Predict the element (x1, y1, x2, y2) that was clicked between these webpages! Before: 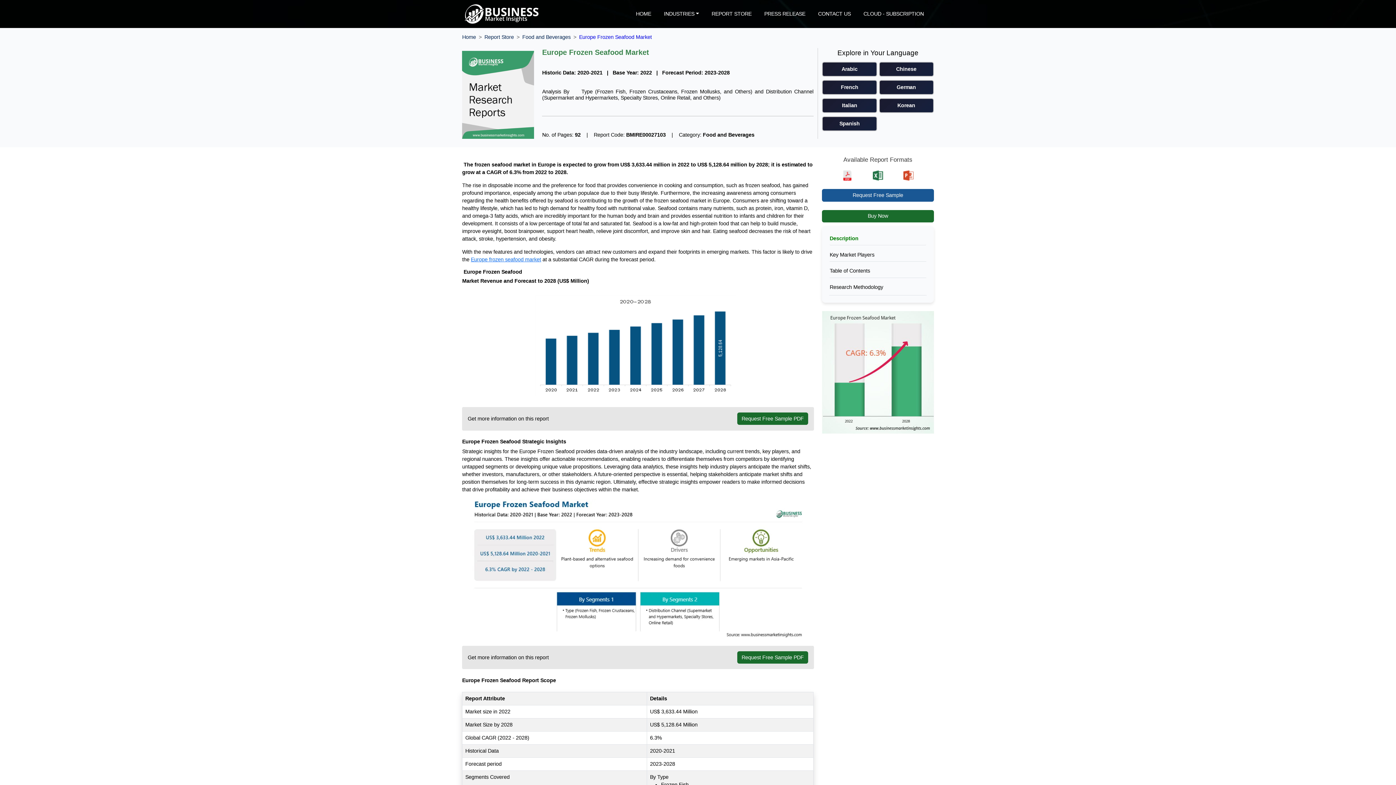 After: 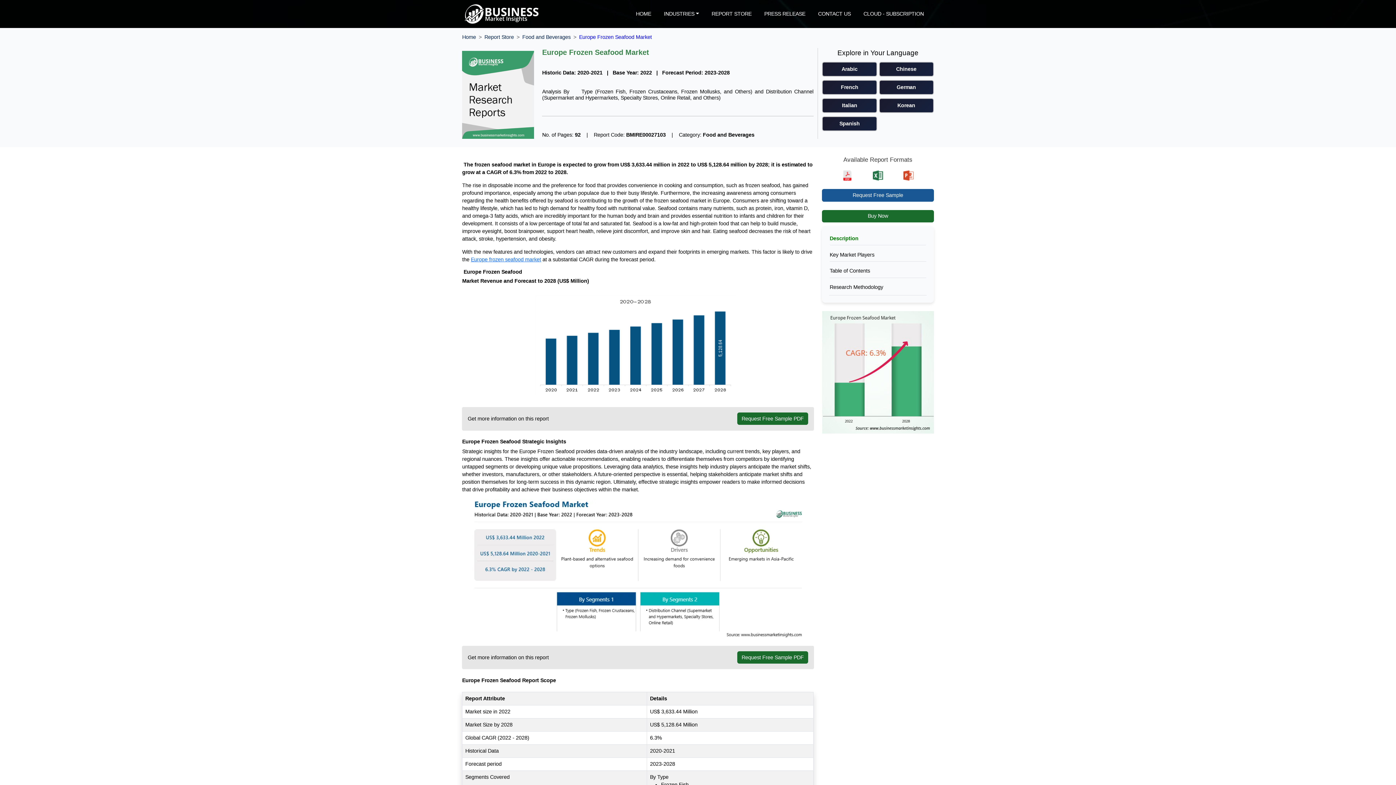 Action: label: Description bbox: (829, 234, 926, 245)